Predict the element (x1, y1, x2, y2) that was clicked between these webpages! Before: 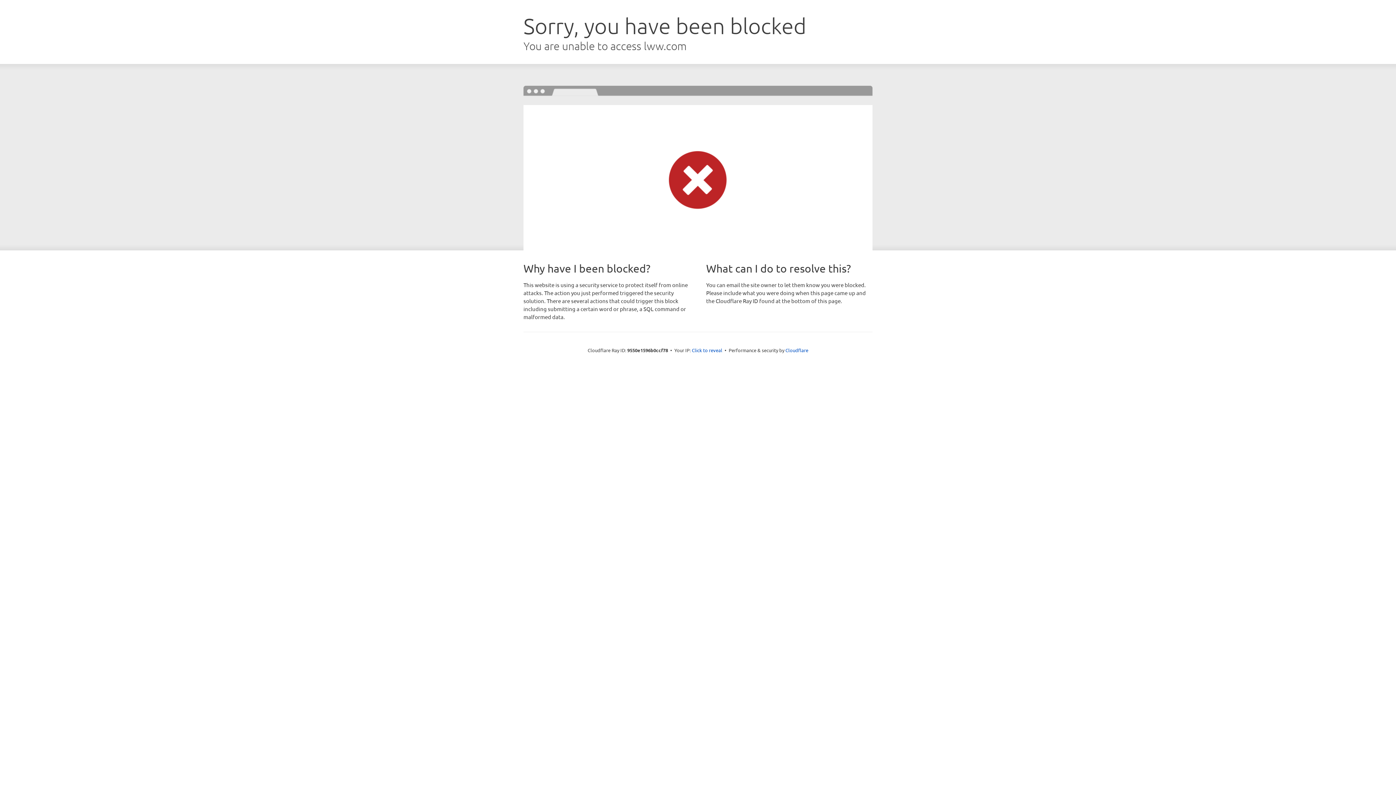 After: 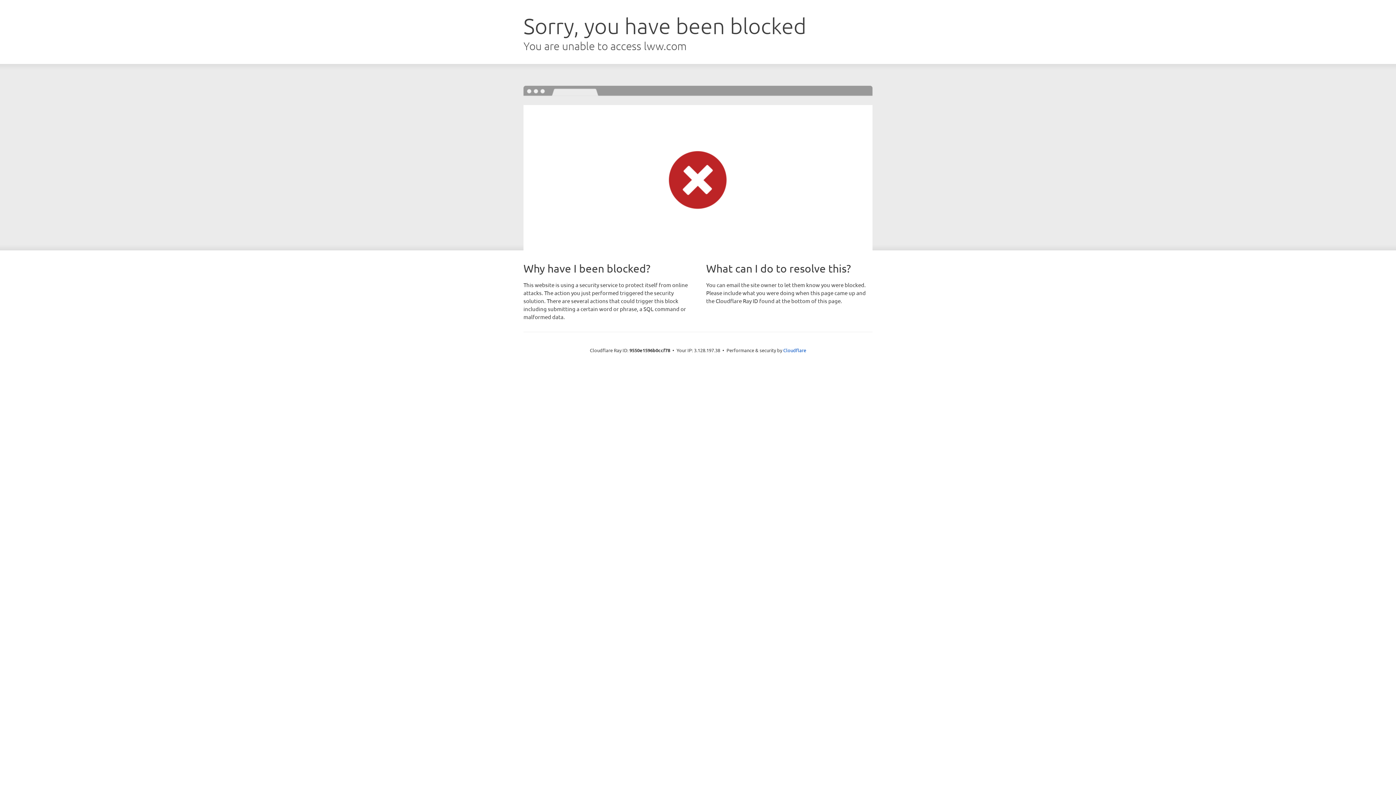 Action: bbox: (692, 346, 722, 353) label: Click to reveal